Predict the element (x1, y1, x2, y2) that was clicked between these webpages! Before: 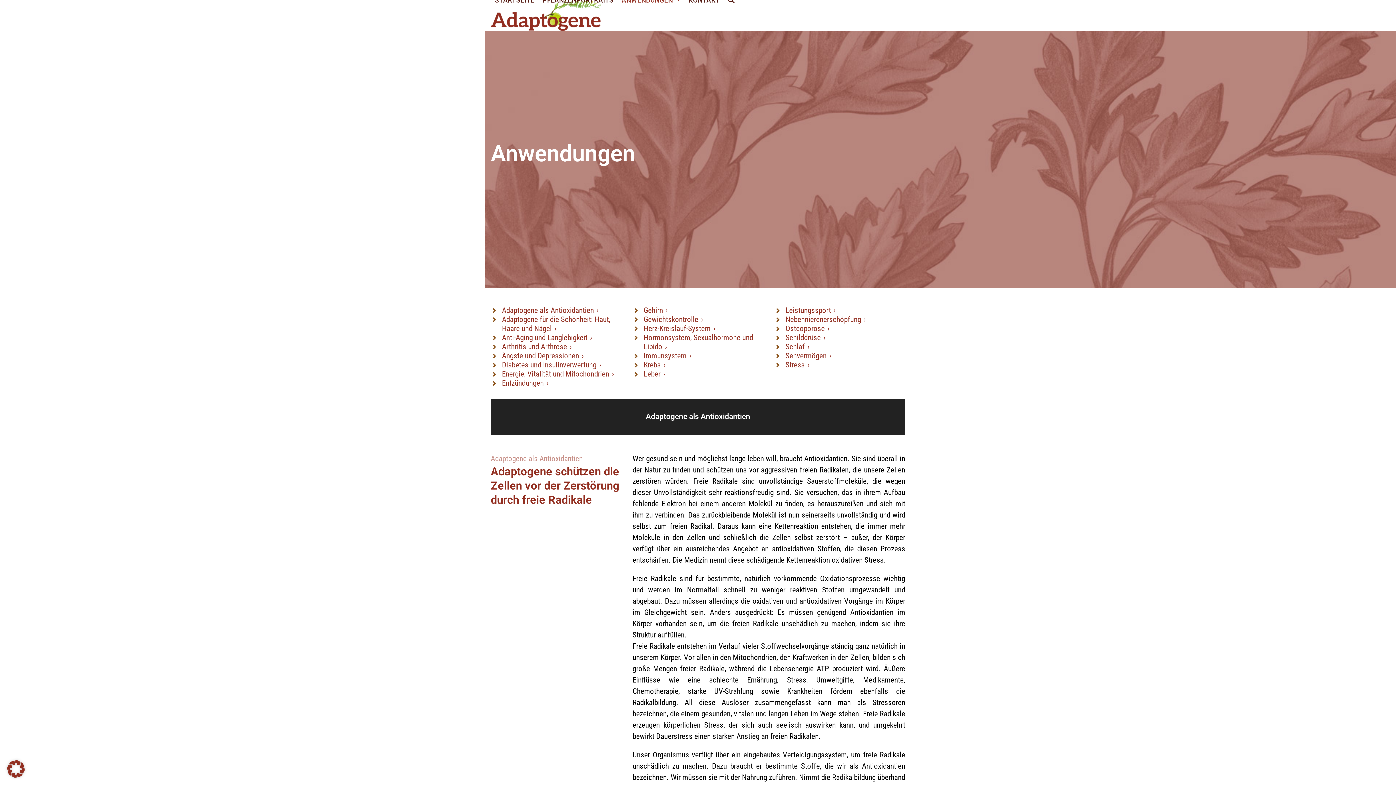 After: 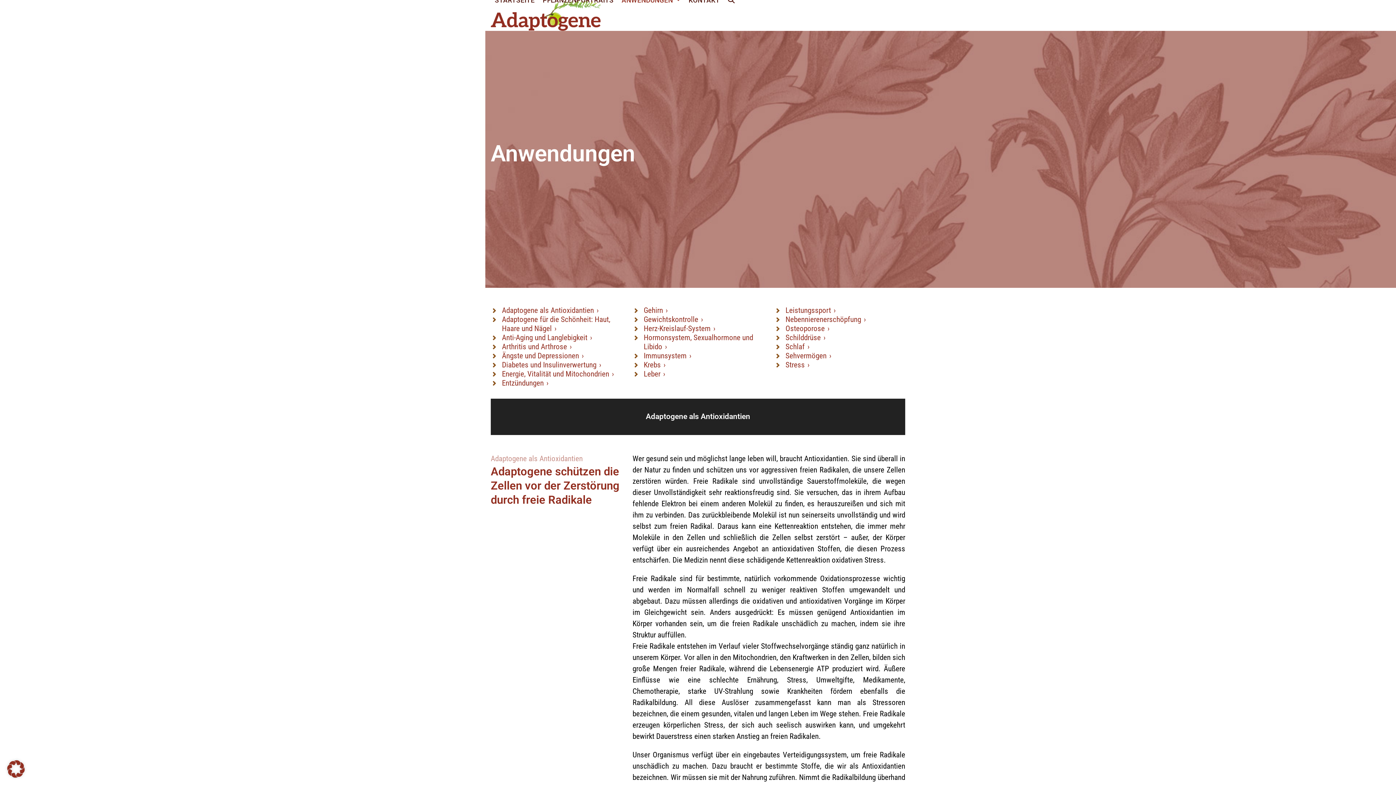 Action: label: Nebennierenerschöpfung bbox: (785, 315, 866, 323)